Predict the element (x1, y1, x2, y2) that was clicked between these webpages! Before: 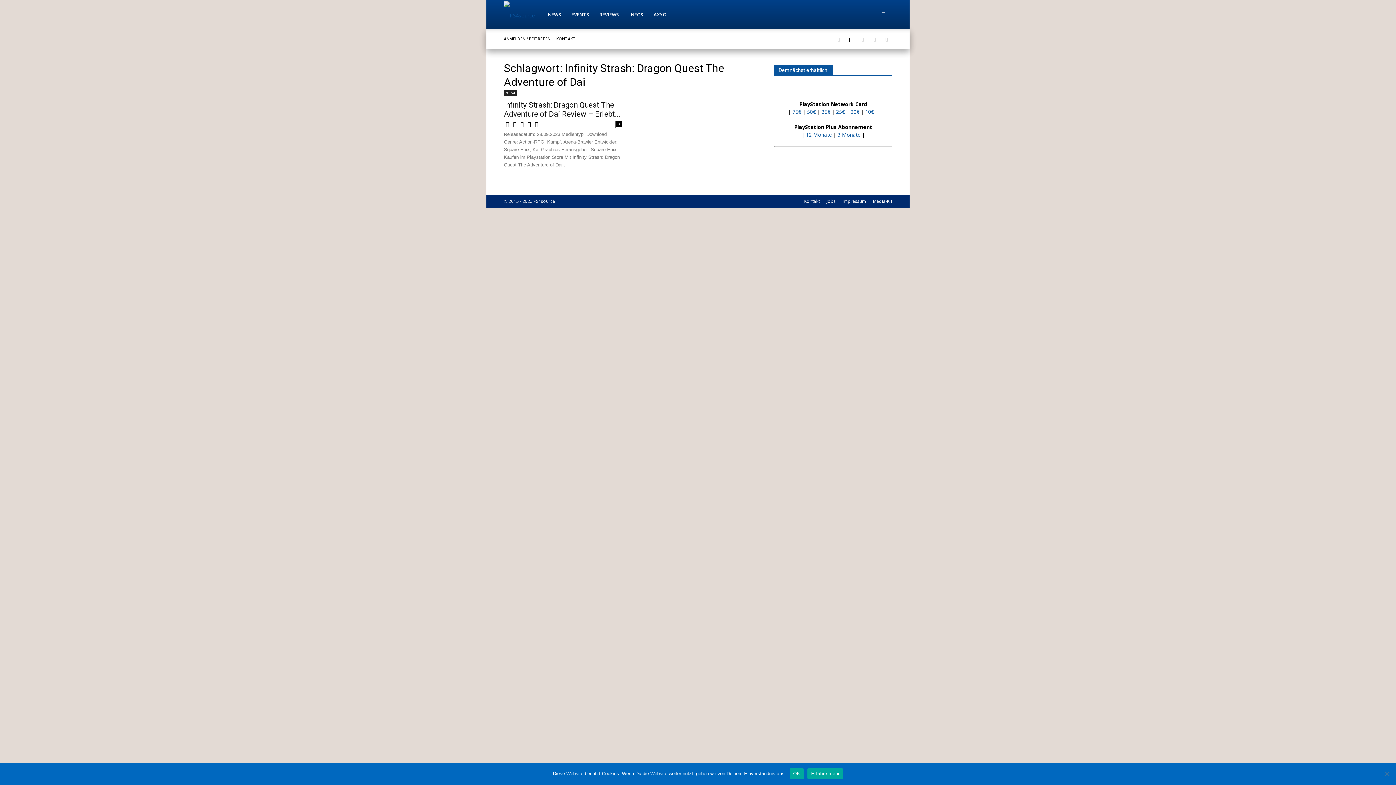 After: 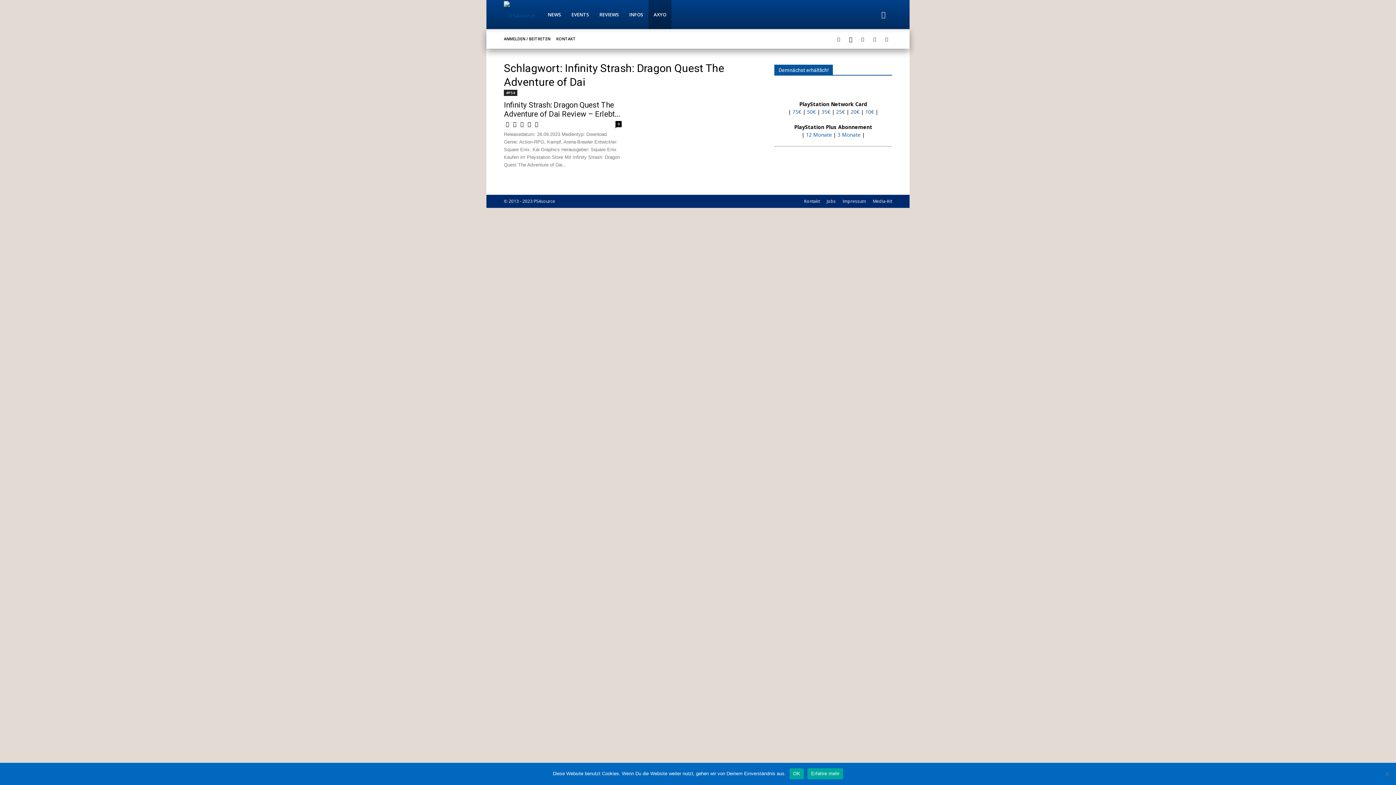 Action: label: AXYO bbox: (648, 0, 671, 29)